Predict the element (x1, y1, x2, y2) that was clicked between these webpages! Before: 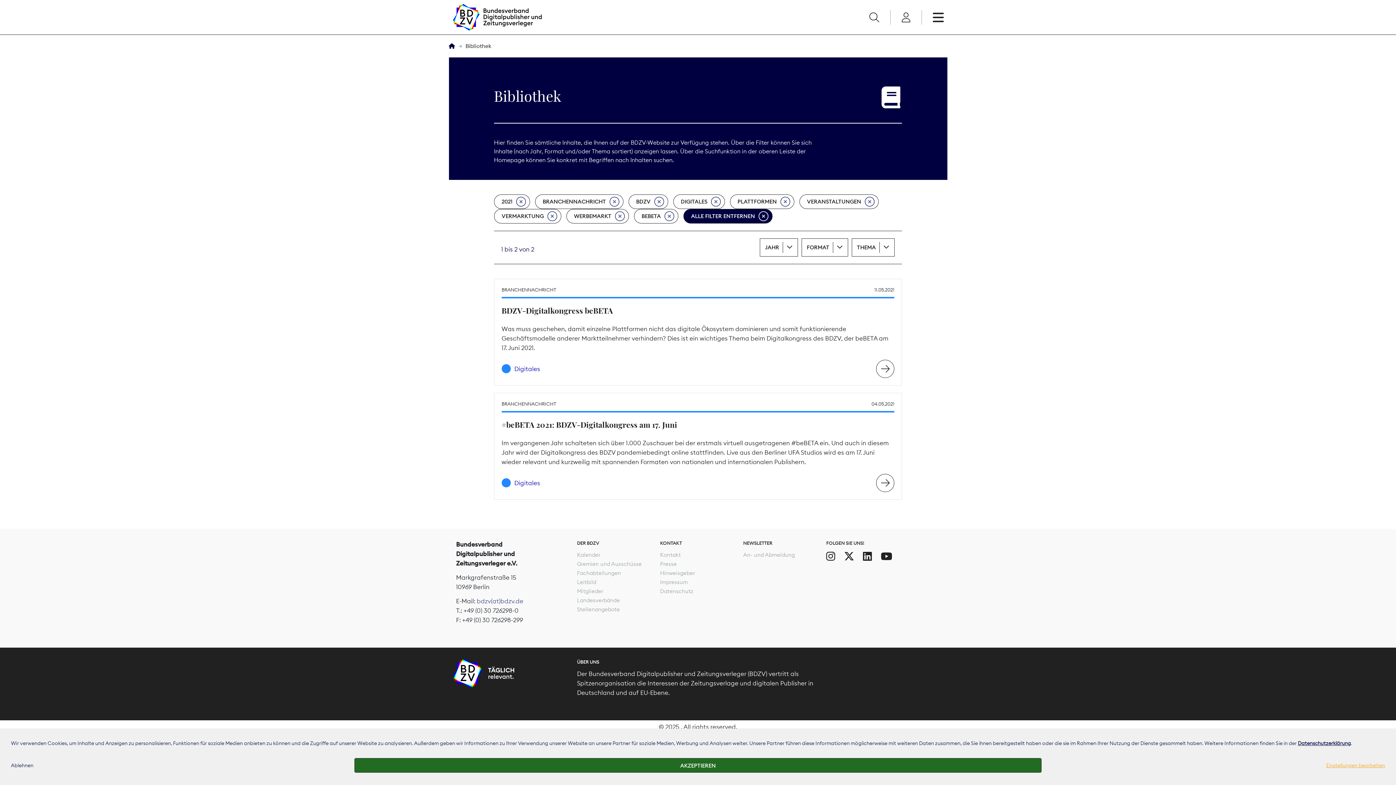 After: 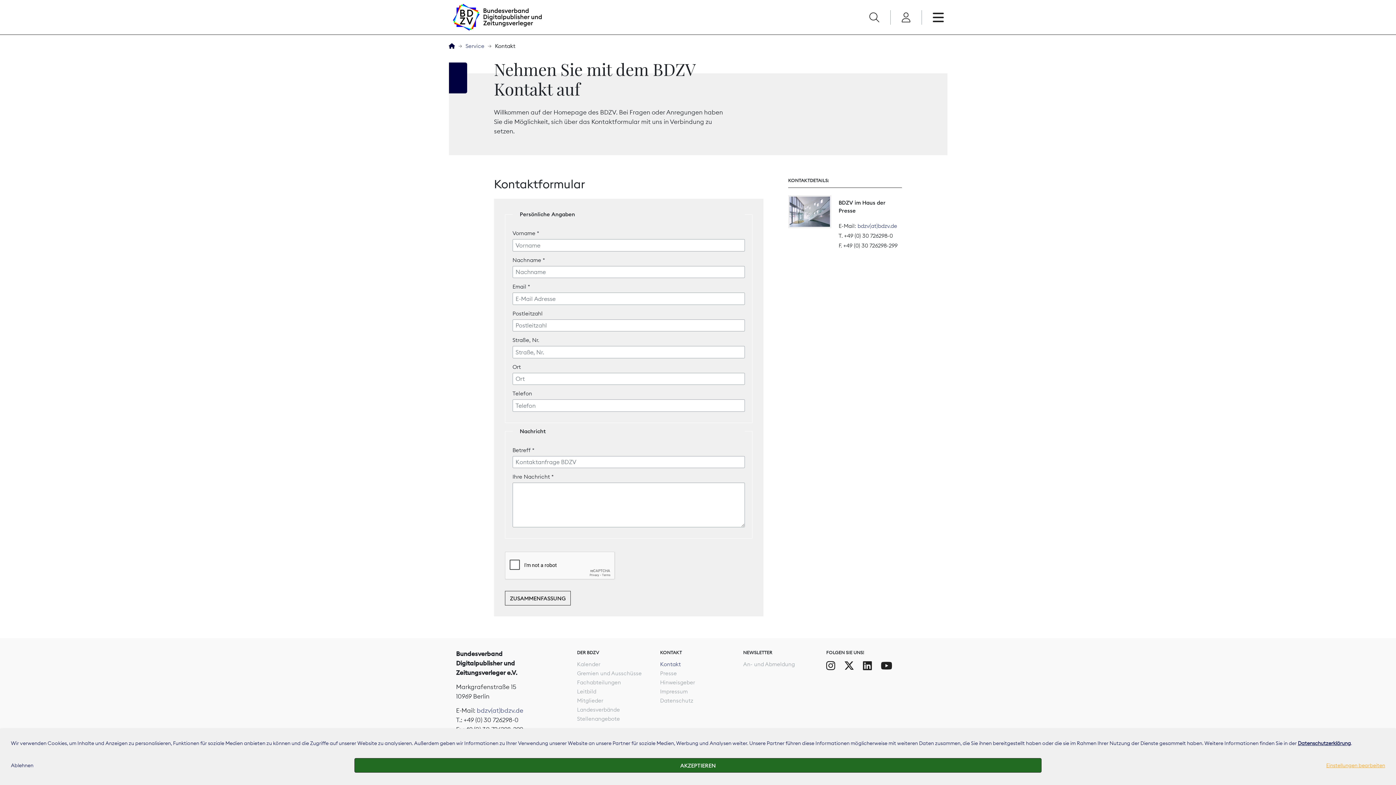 Action: bbox: (660, 551, 680, 558) label: Kontakt